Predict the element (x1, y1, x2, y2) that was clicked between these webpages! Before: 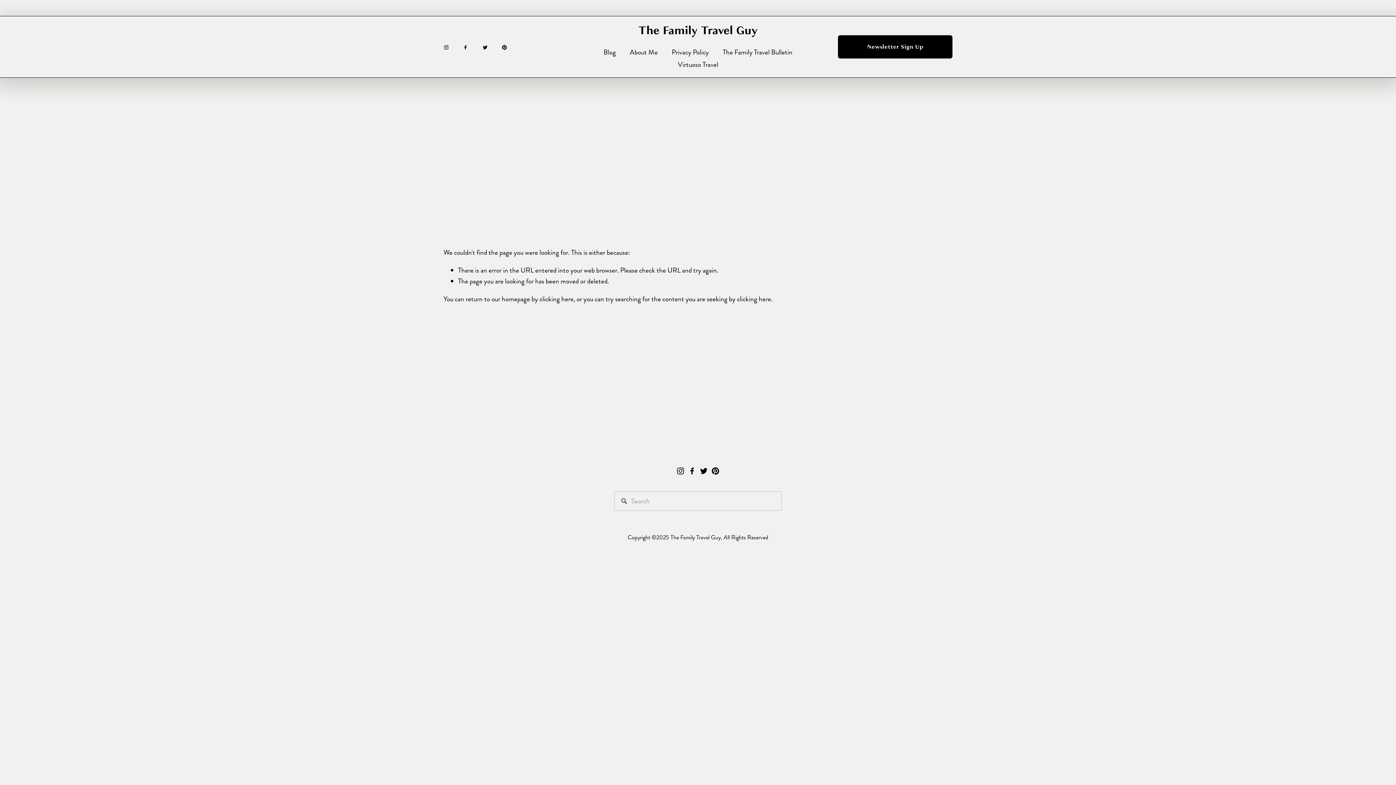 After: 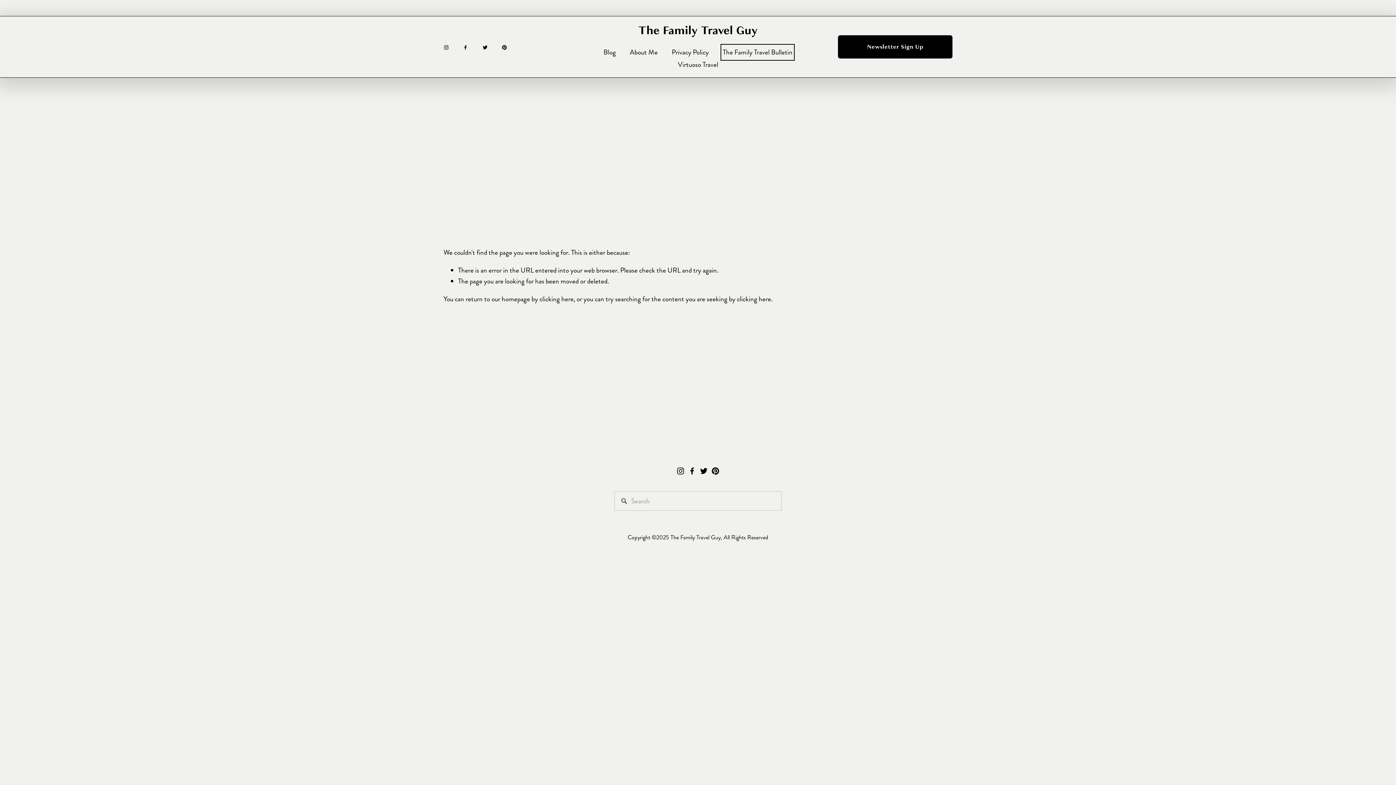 Action: label: The Family Travel Bulletin bbox: (722, 46, 792, 58)